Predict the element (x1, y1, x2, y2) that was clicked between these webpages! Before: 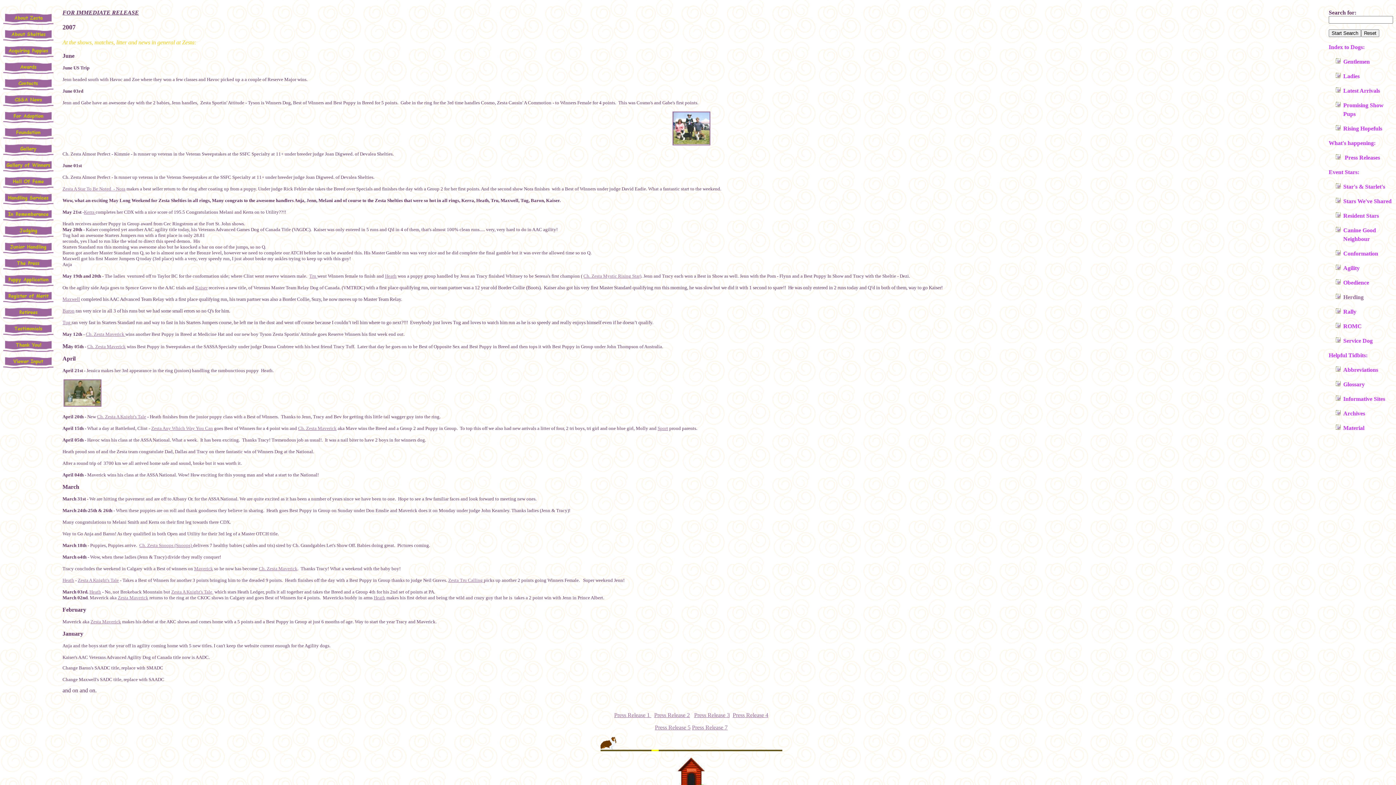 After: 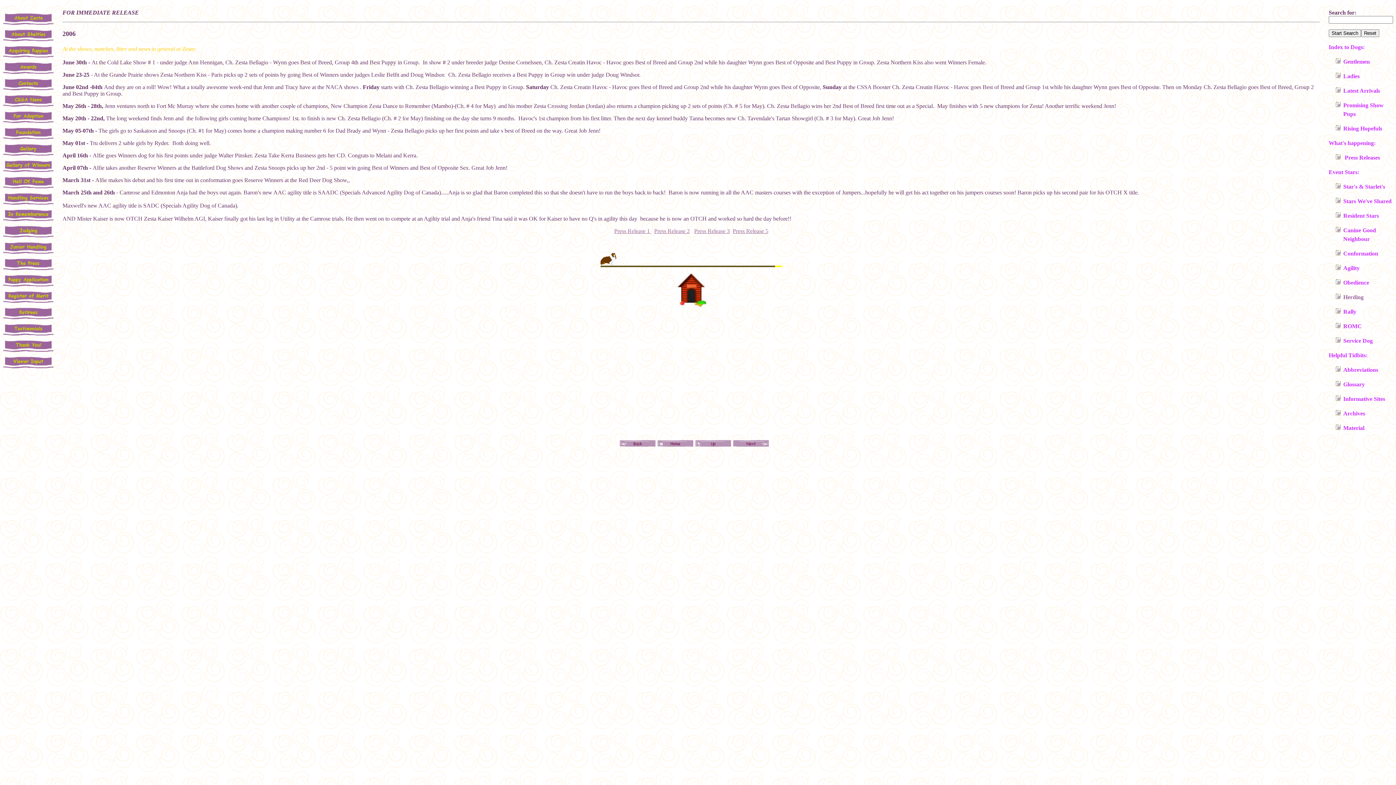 Action: bbox: (732, 712, 768, 718) label: Press Release 4